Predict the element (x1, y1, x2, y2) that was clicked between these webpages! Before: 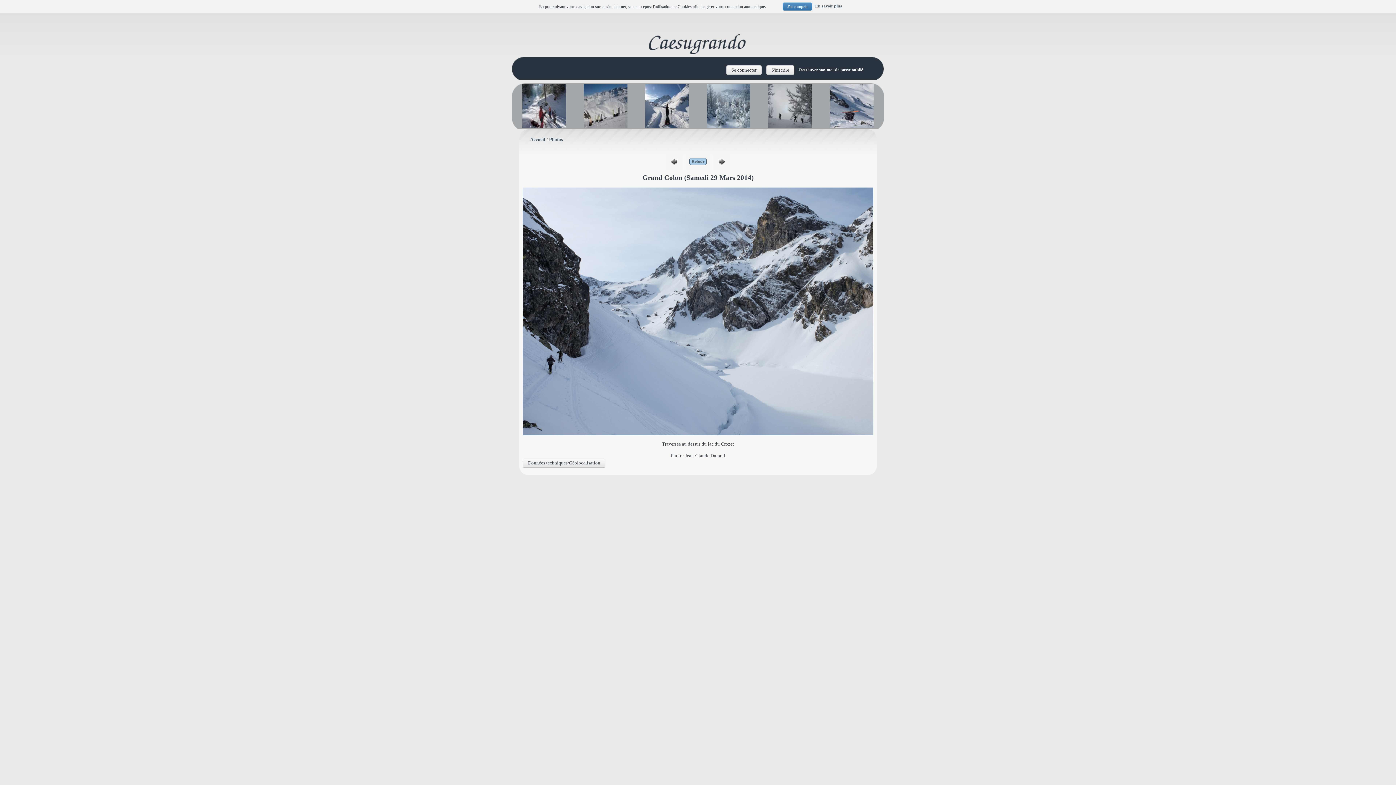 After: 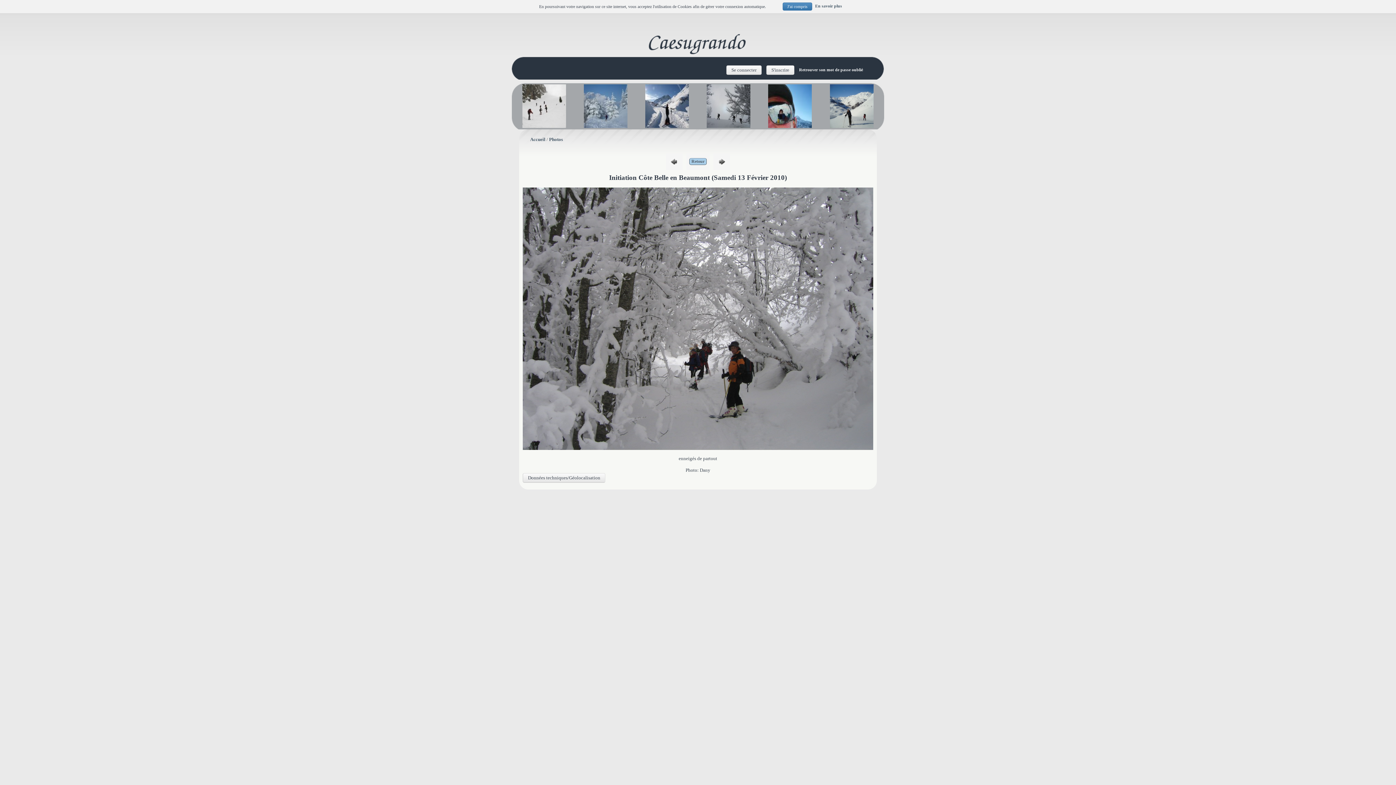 Action: bbox: (830, 102, 873, 108)